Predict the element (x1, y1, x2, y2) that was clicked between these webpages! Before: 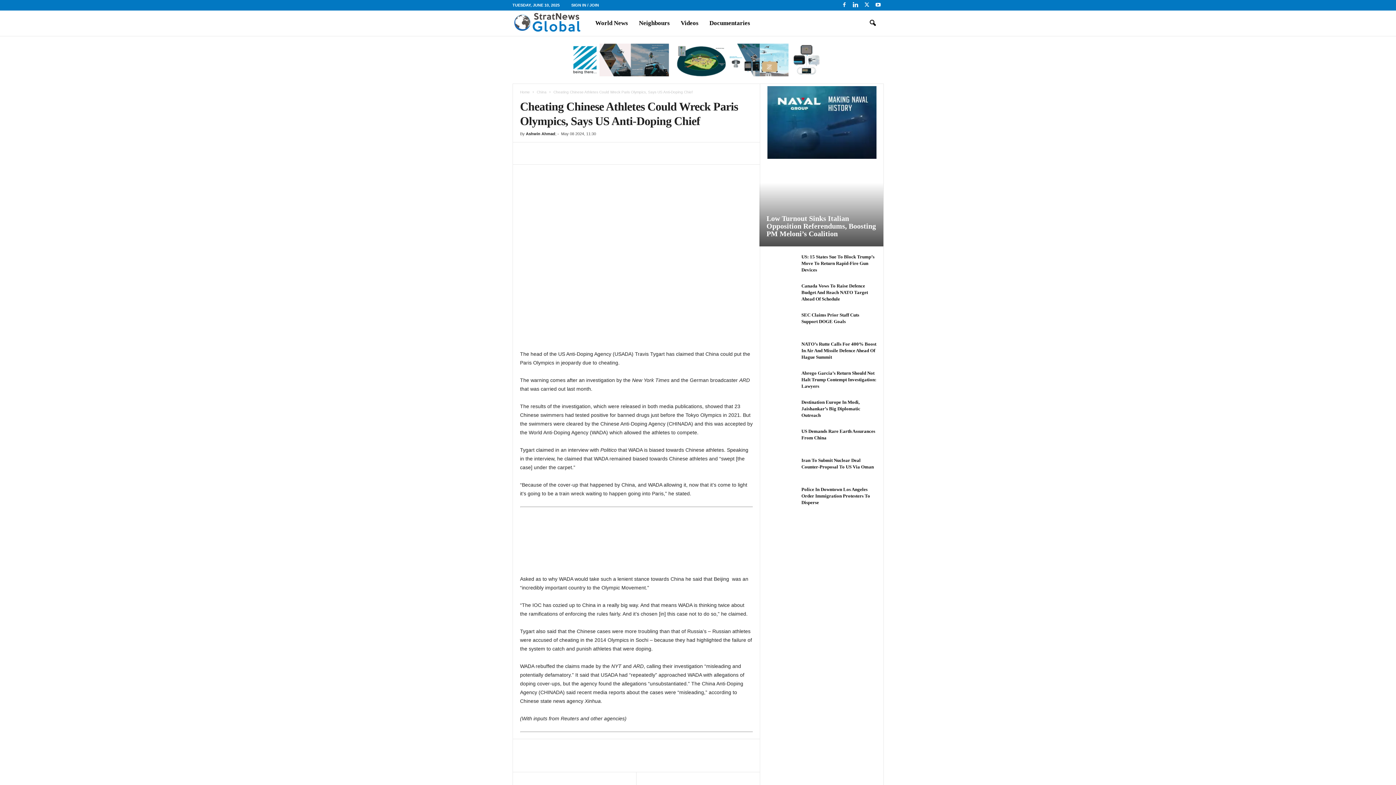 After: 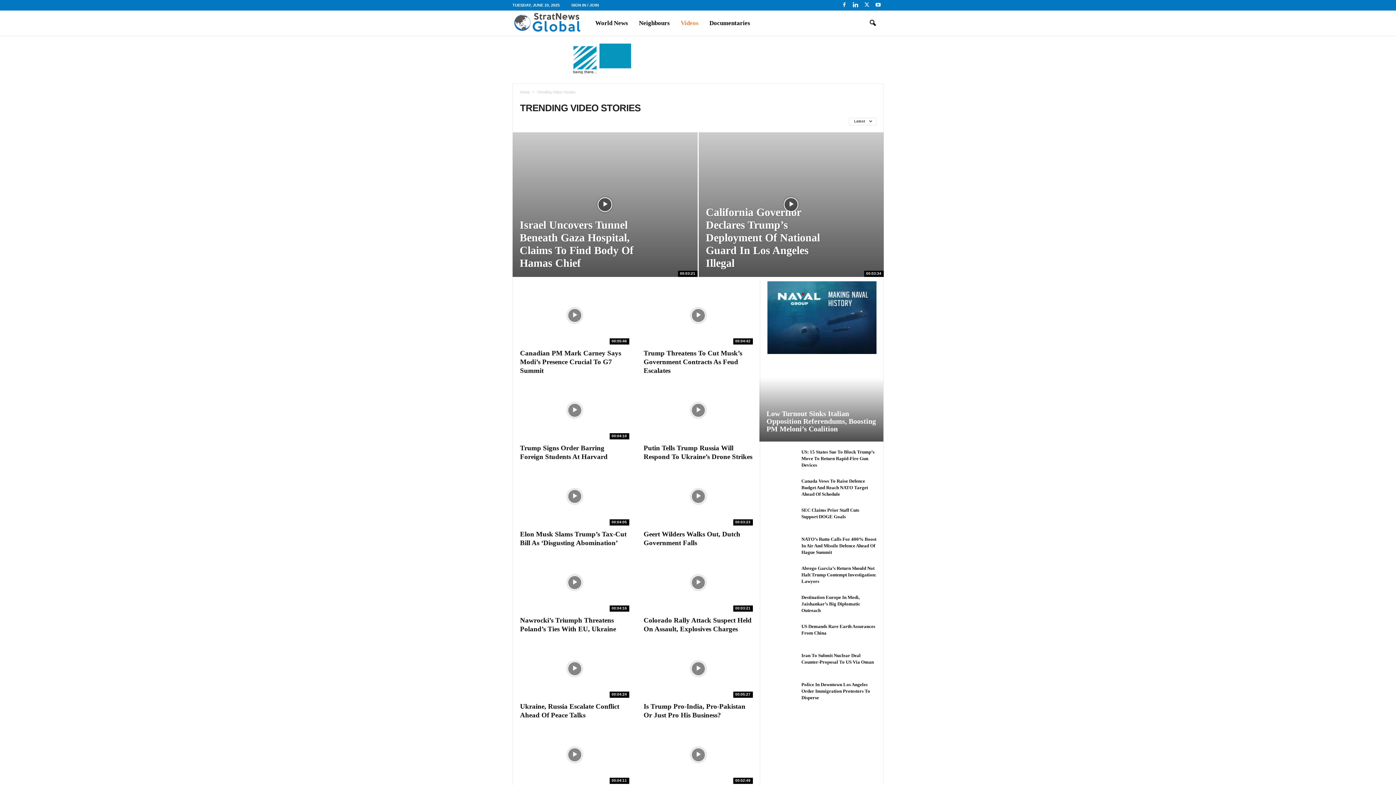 Action: label: Videos bbox: (675, 10, 704, 36)